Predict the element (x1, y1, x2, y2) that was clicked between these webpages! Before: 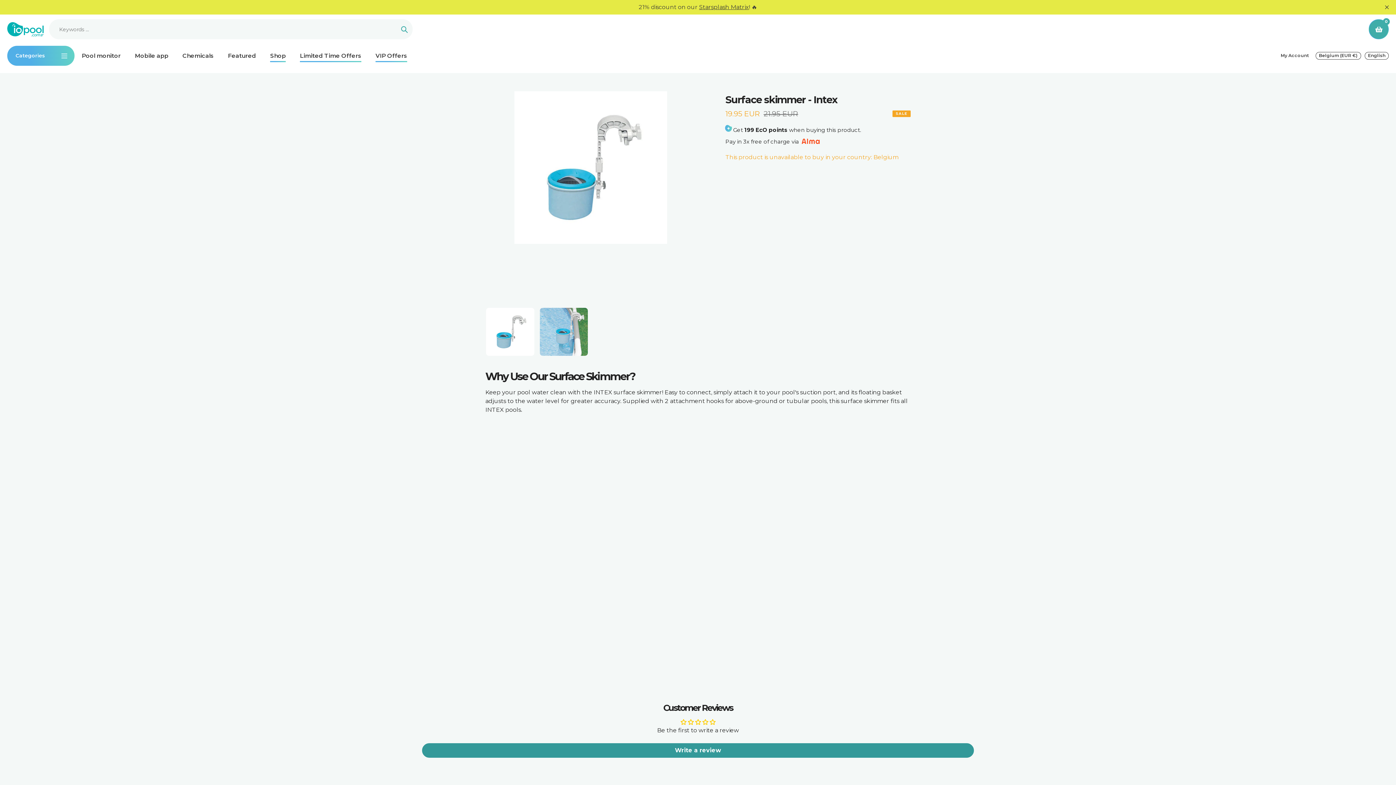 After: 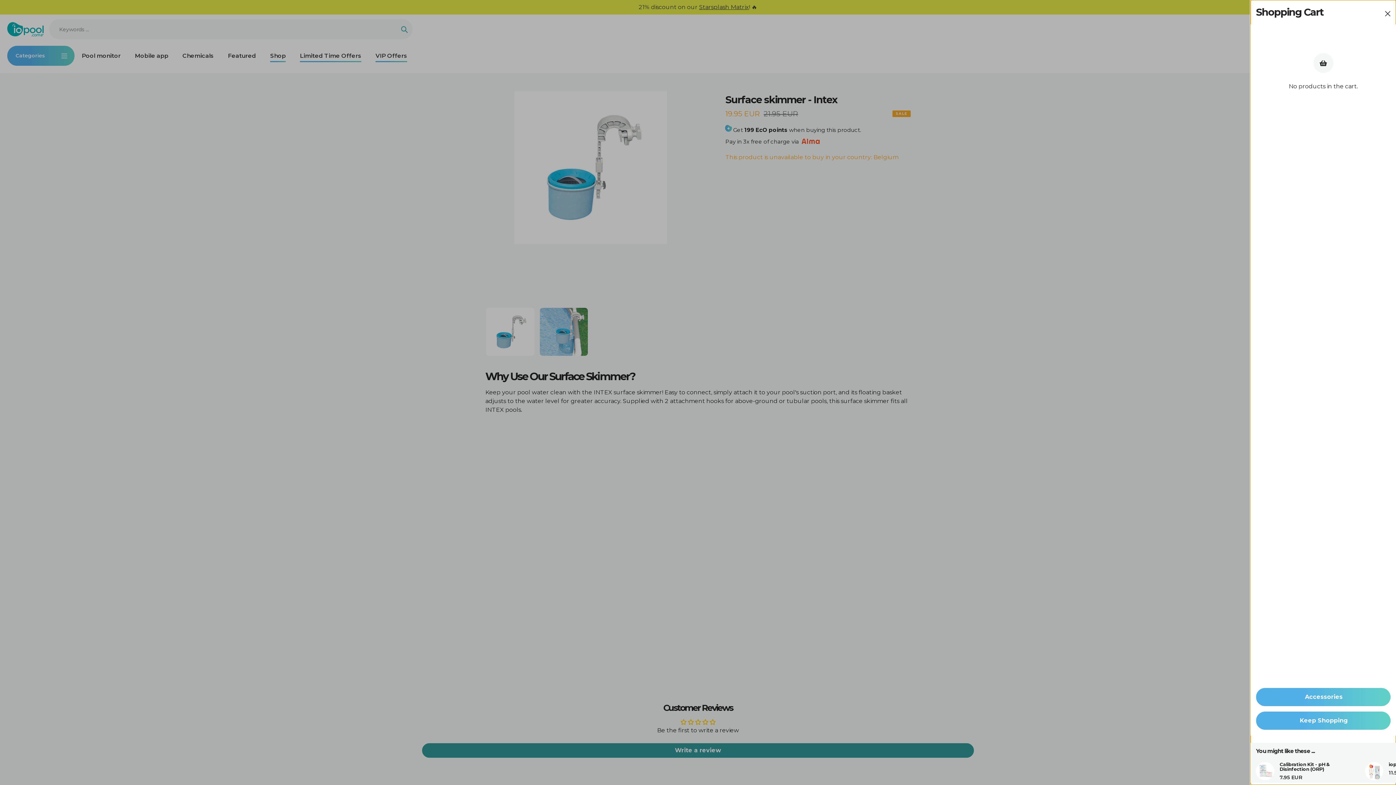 Action: bbox: (1369, 19, 1388, 38) label: 0